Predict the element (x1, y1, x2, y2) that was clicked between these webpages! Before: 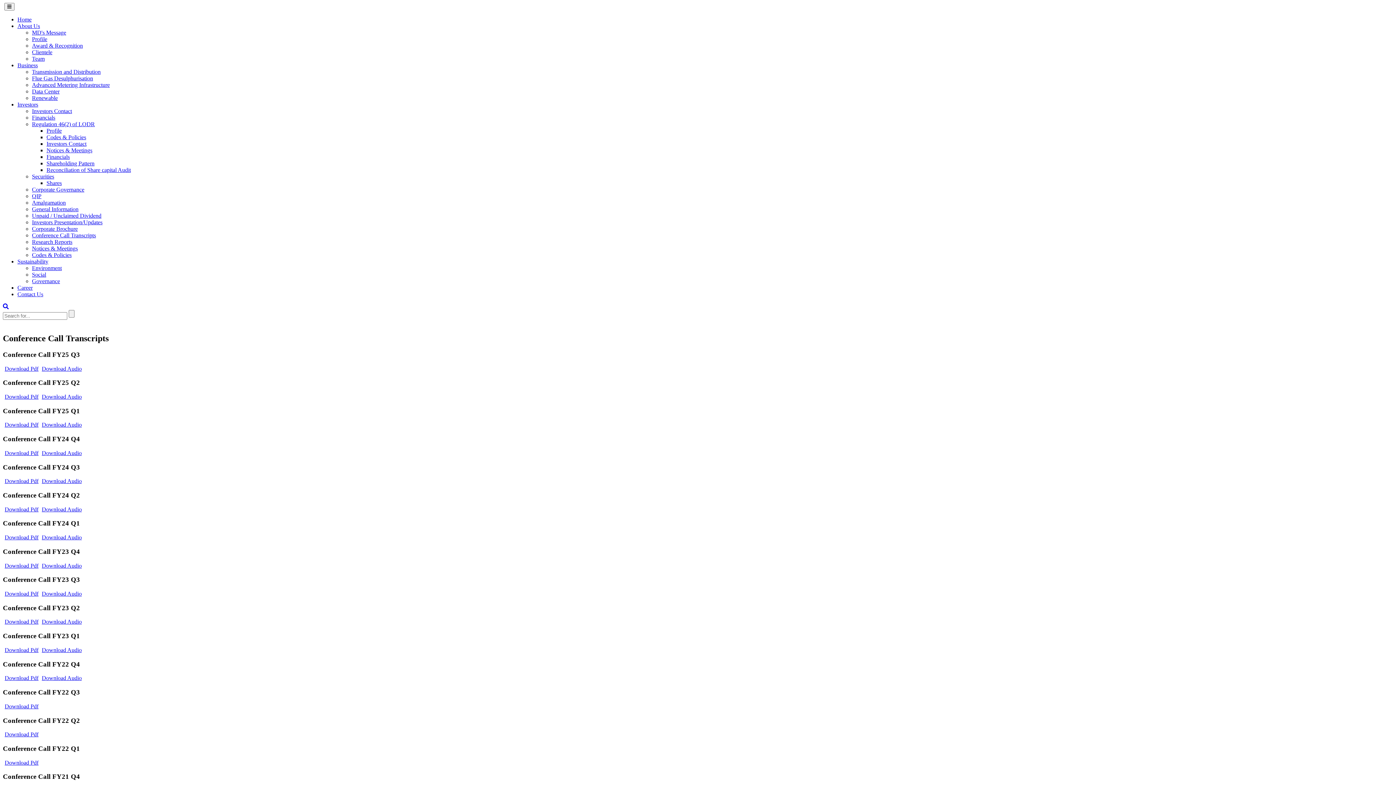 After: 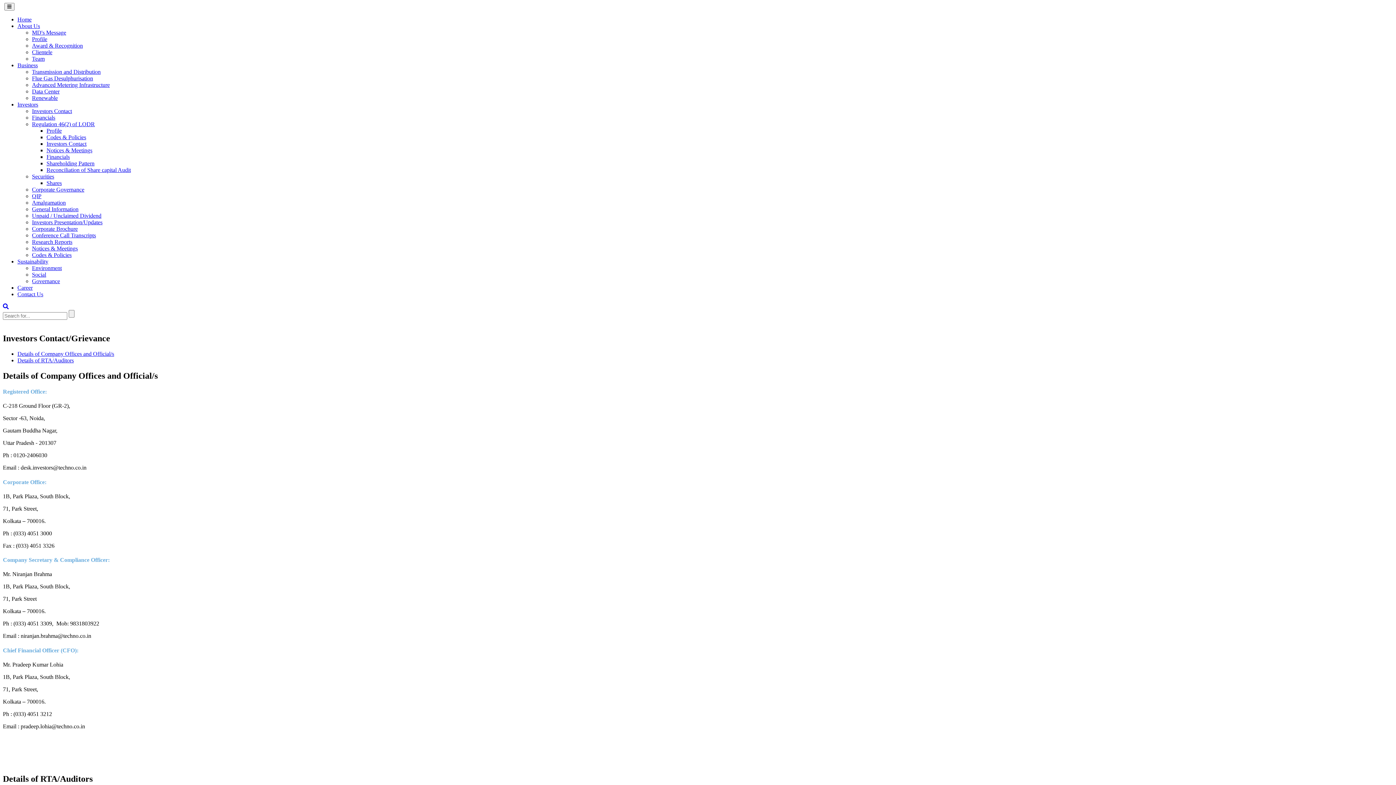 Action: bbox: (32, 108, 72, 114) label: Investors Contact